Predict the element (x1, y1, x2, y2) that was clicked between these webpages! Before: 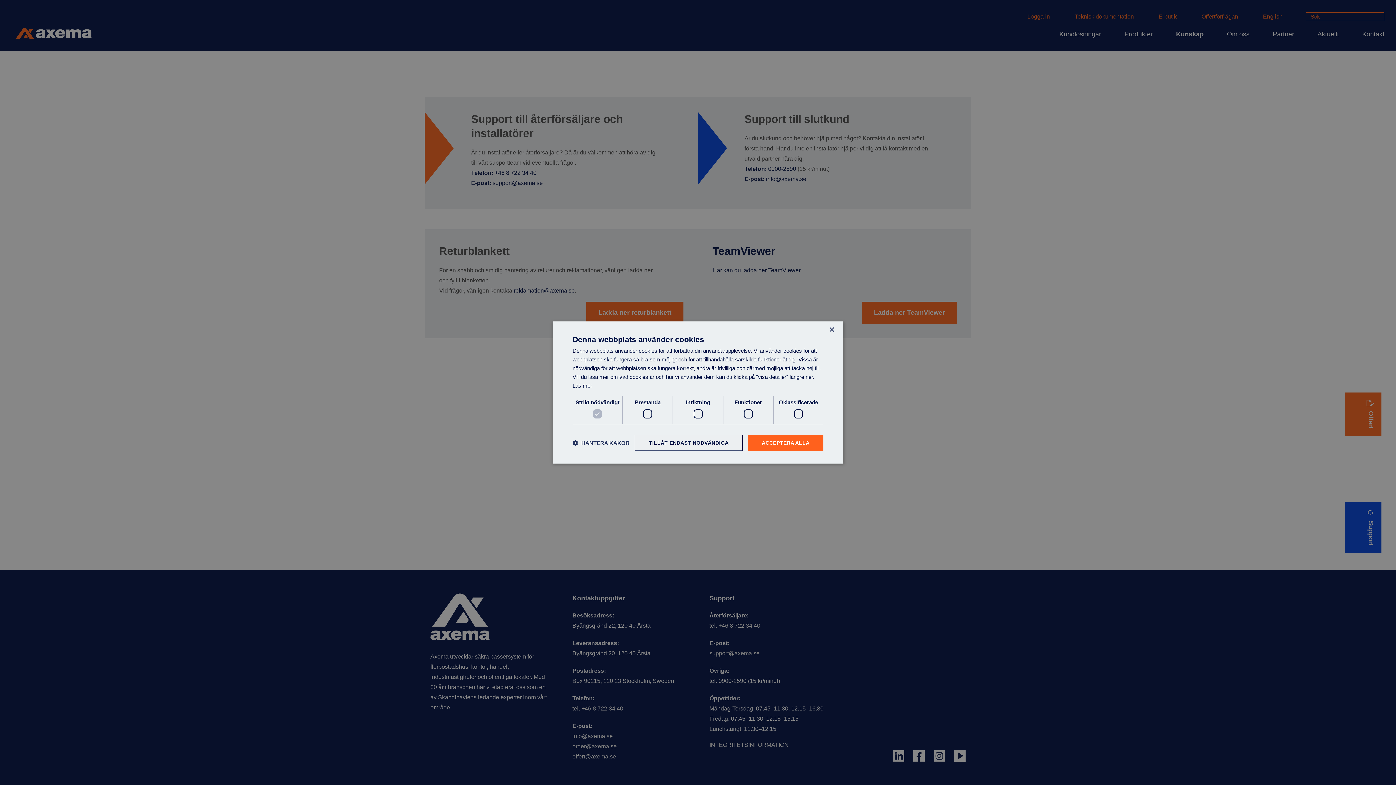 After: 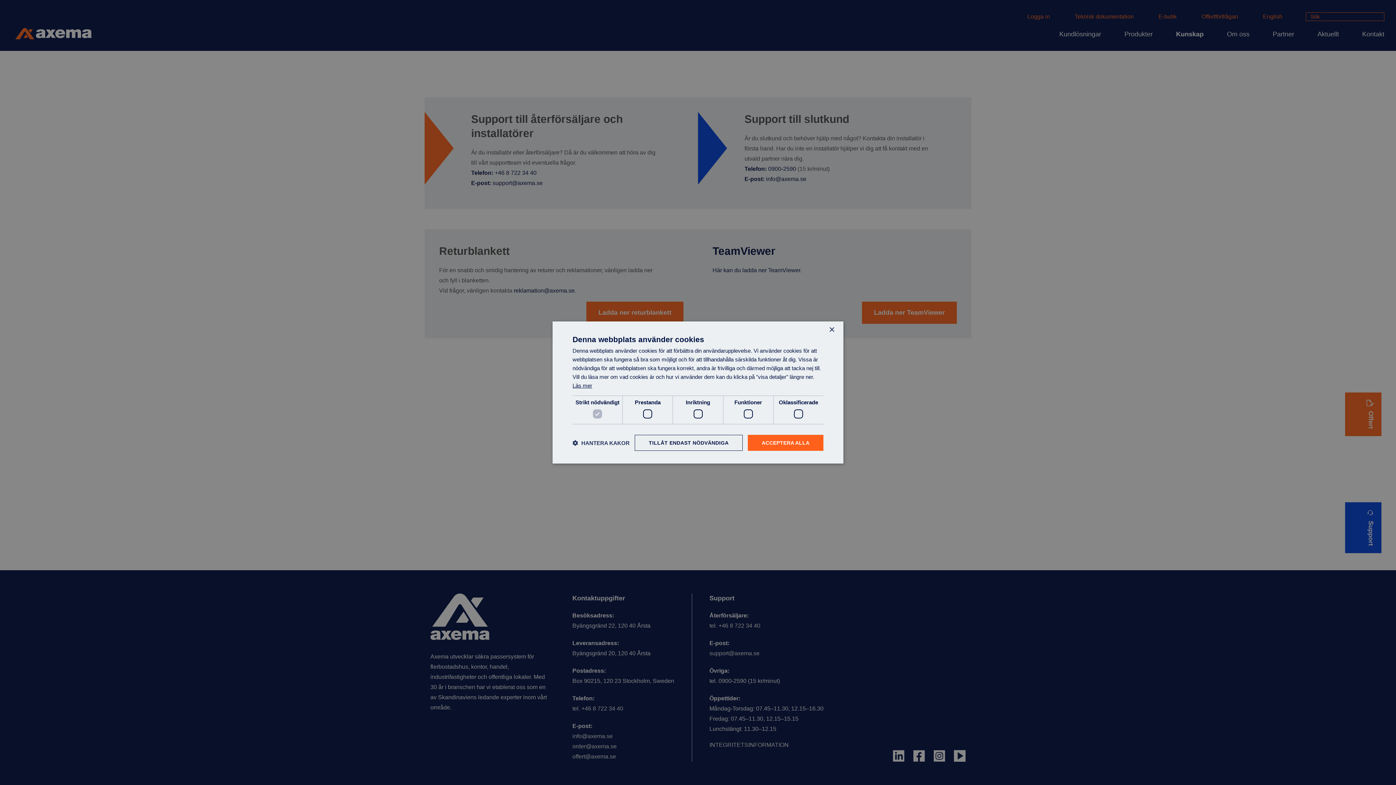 Action: label: Läs mer, opens a new window bbox: (572, 382, 592, 388)